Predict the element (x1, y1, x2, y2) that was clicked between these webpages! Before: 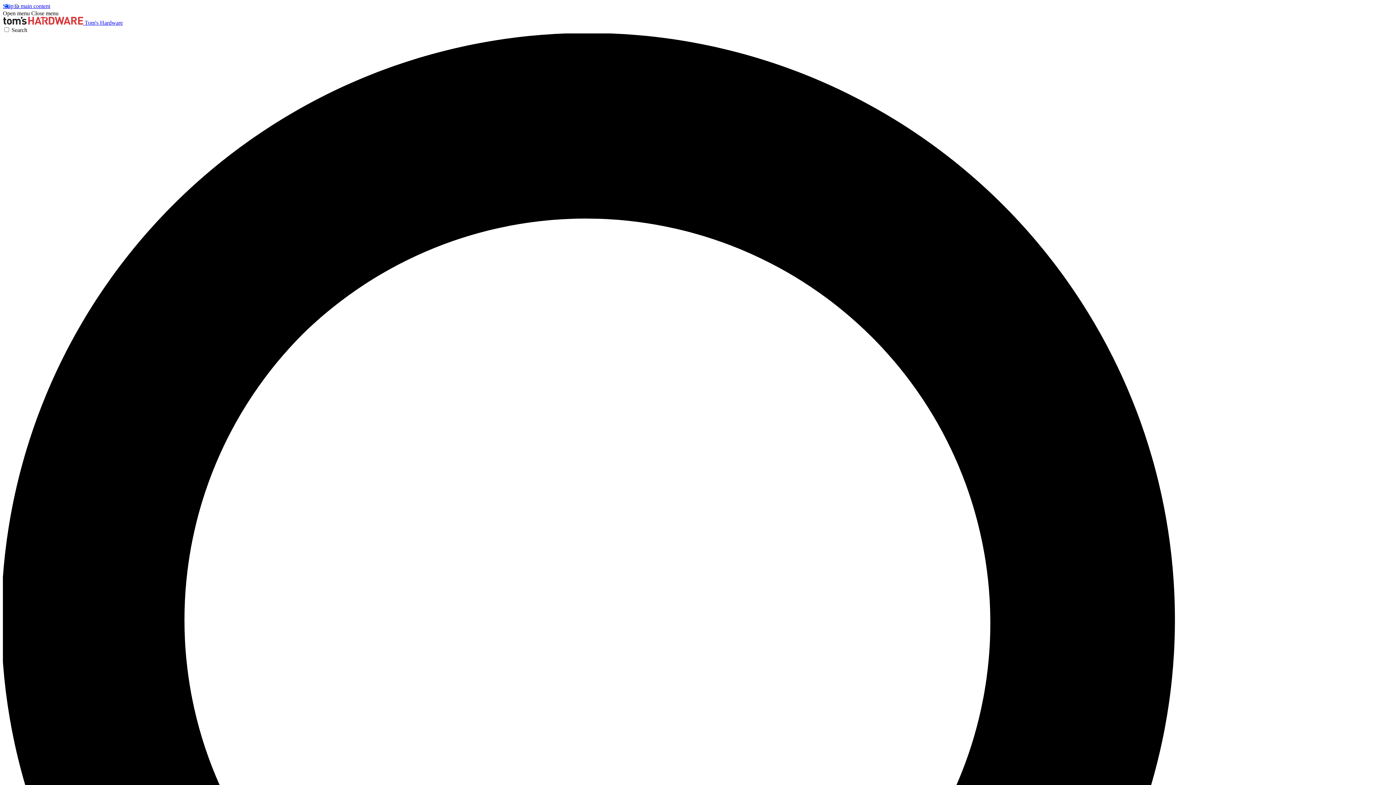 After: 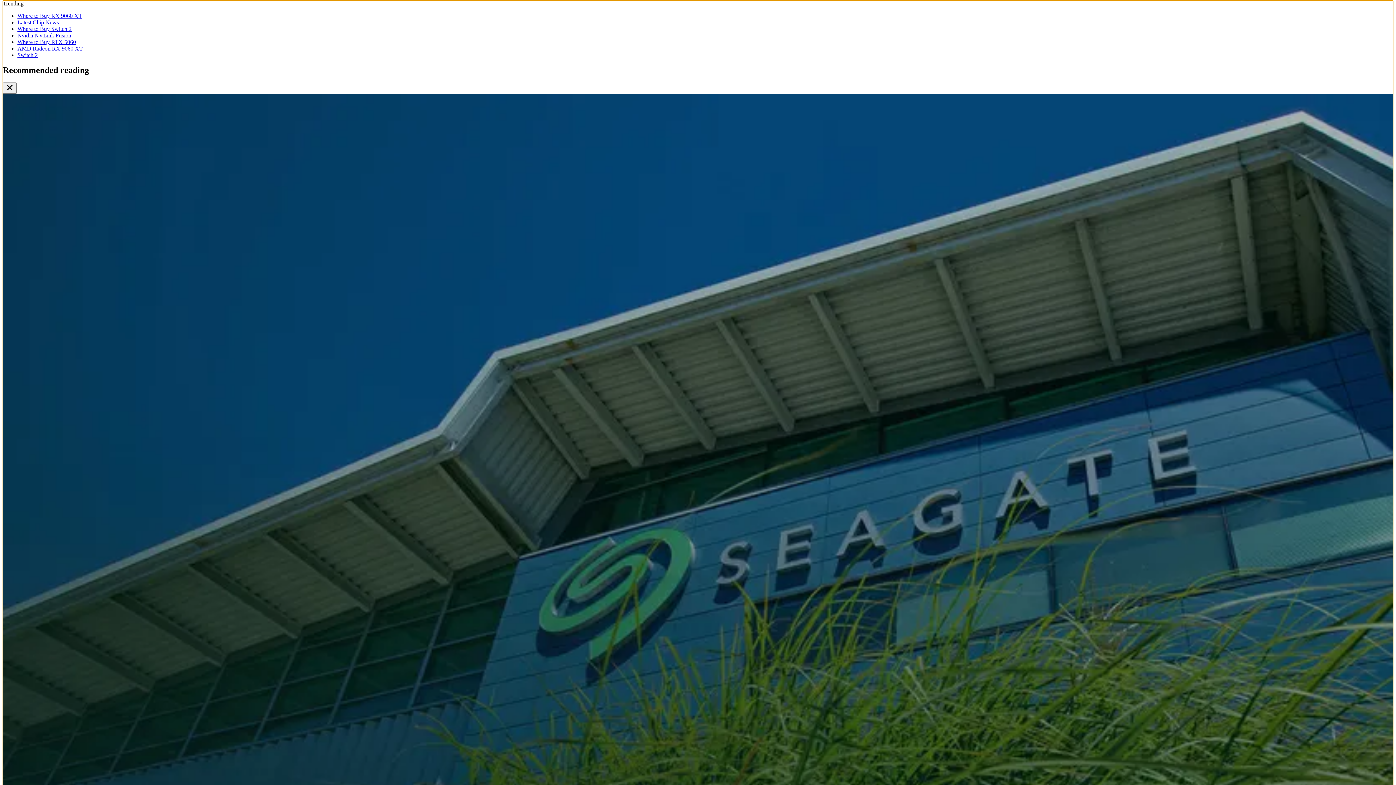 Action: label: Skip to main content bbox: (2, 2, 50, 9)